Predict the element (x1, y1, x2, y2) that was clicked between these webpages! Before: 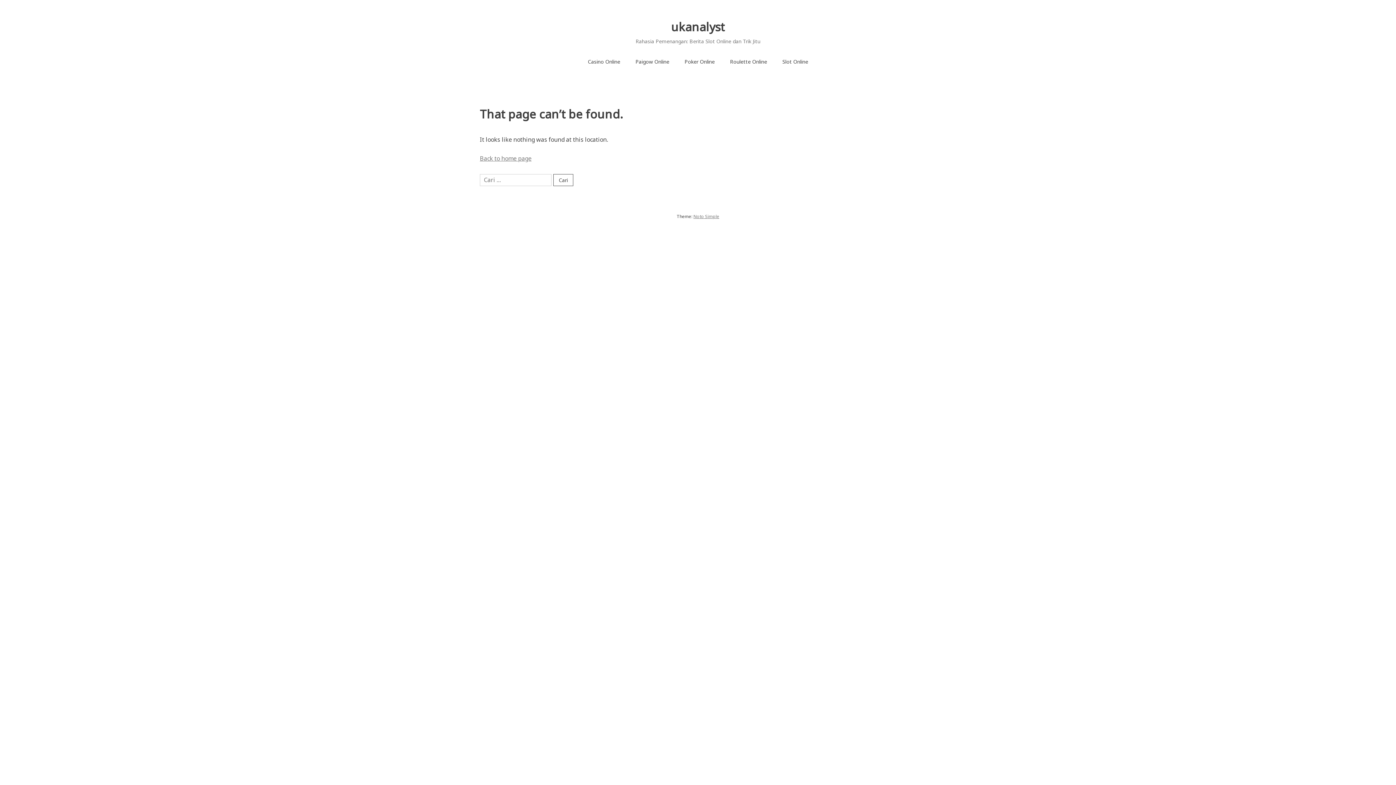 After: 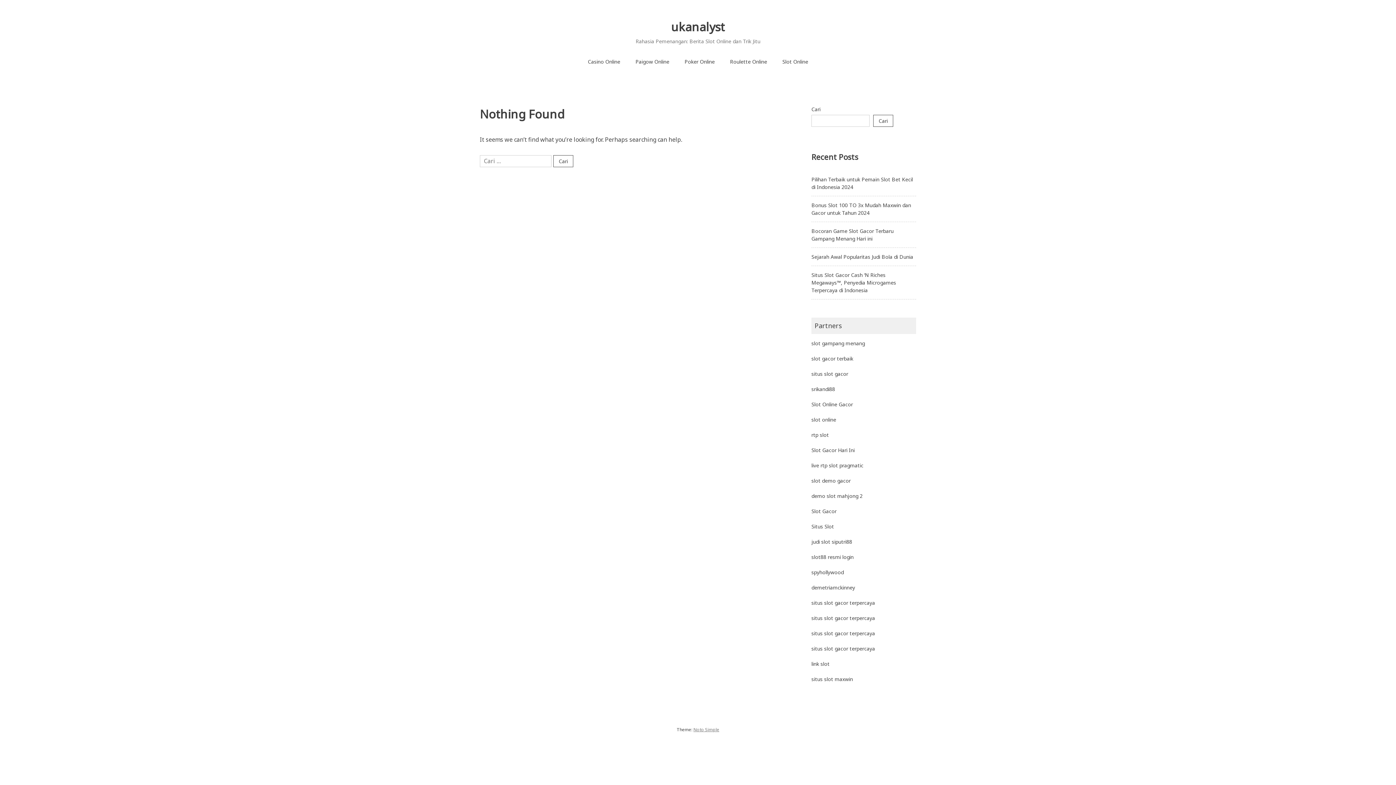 Action: bbox: (580, 54, 628, 68) label: Casino Online